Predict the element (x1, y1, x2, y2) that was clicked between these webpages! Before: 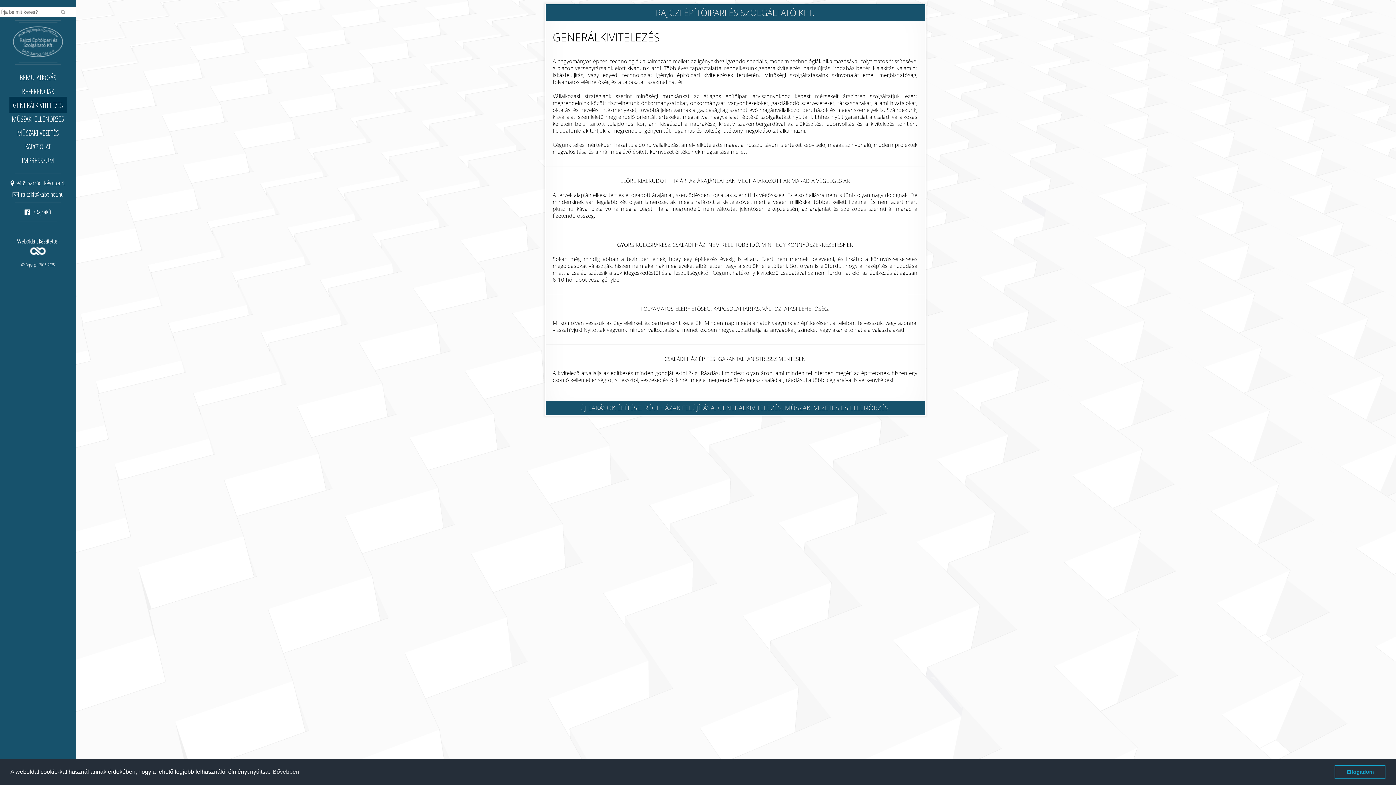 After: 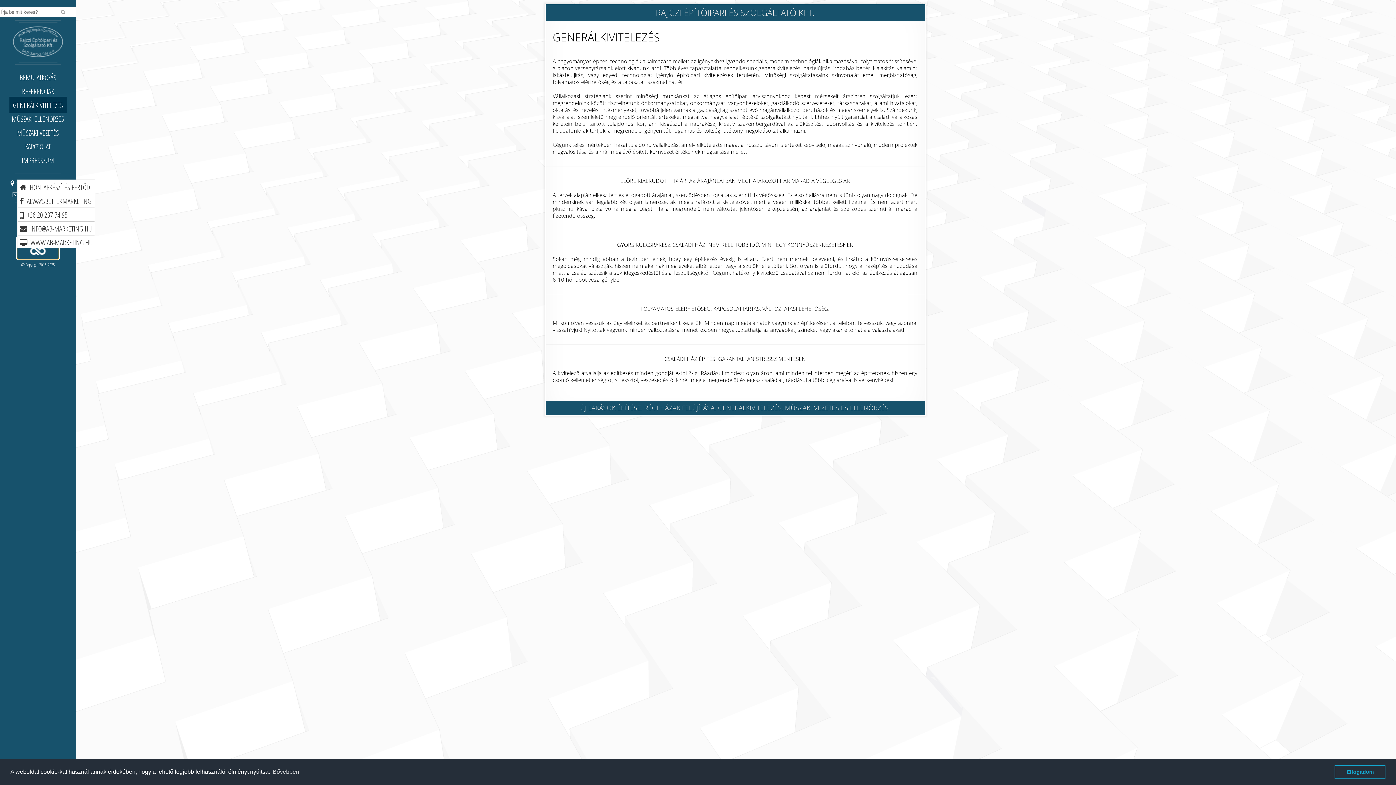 Action: bbox: (17, 237, 58, 259) label: Weboldalt készítette:
